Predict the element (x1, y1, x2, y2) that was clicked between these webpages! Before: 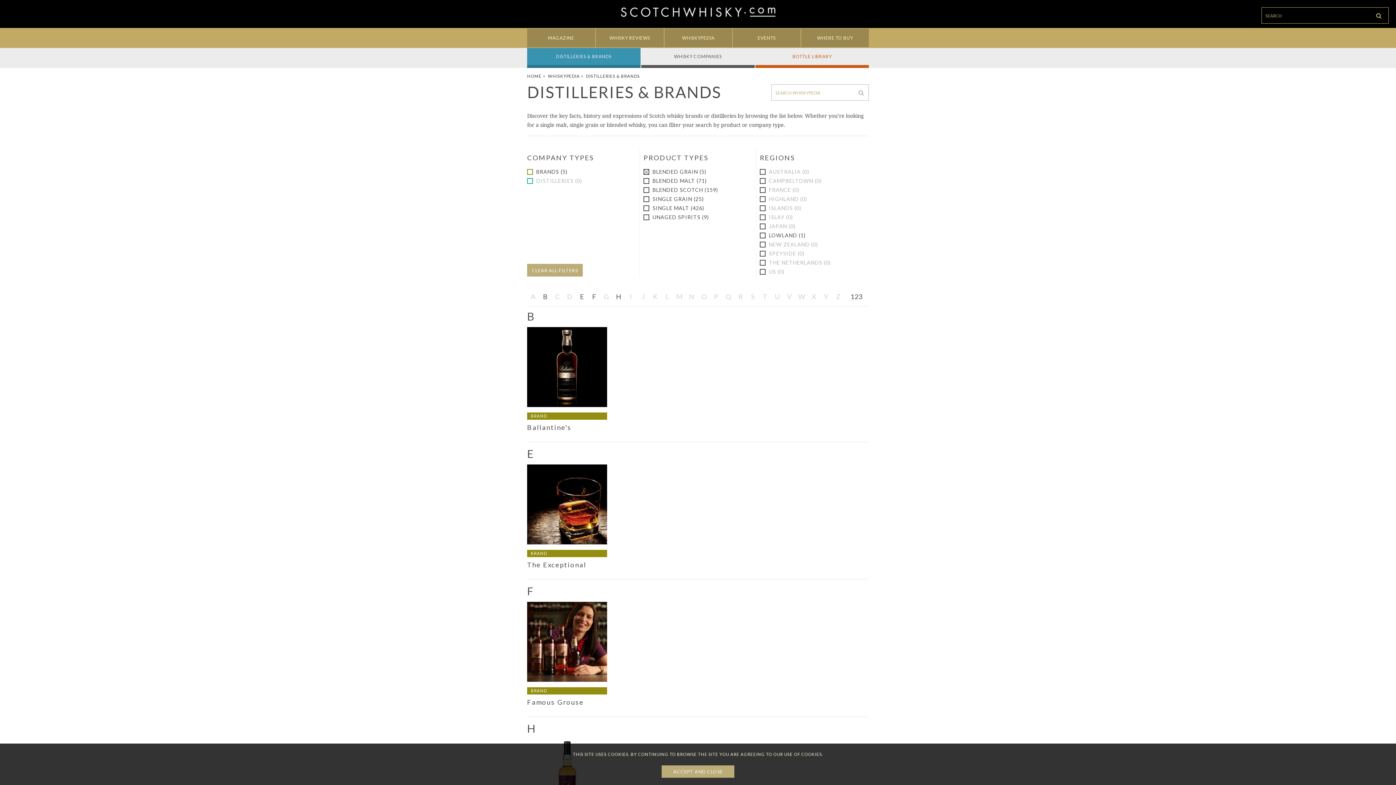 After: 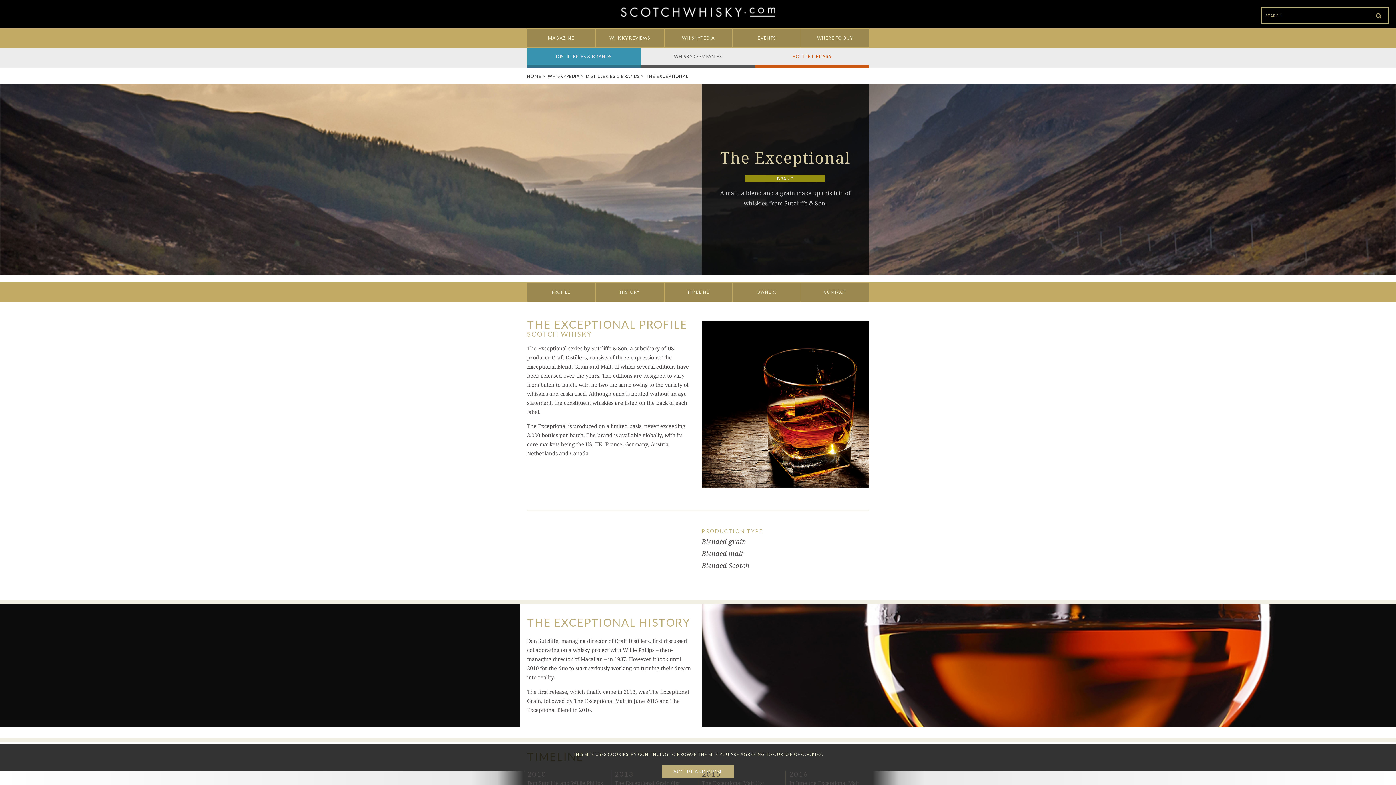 Action: label: The Exceptional bbox: (527, 561, 586, 569)